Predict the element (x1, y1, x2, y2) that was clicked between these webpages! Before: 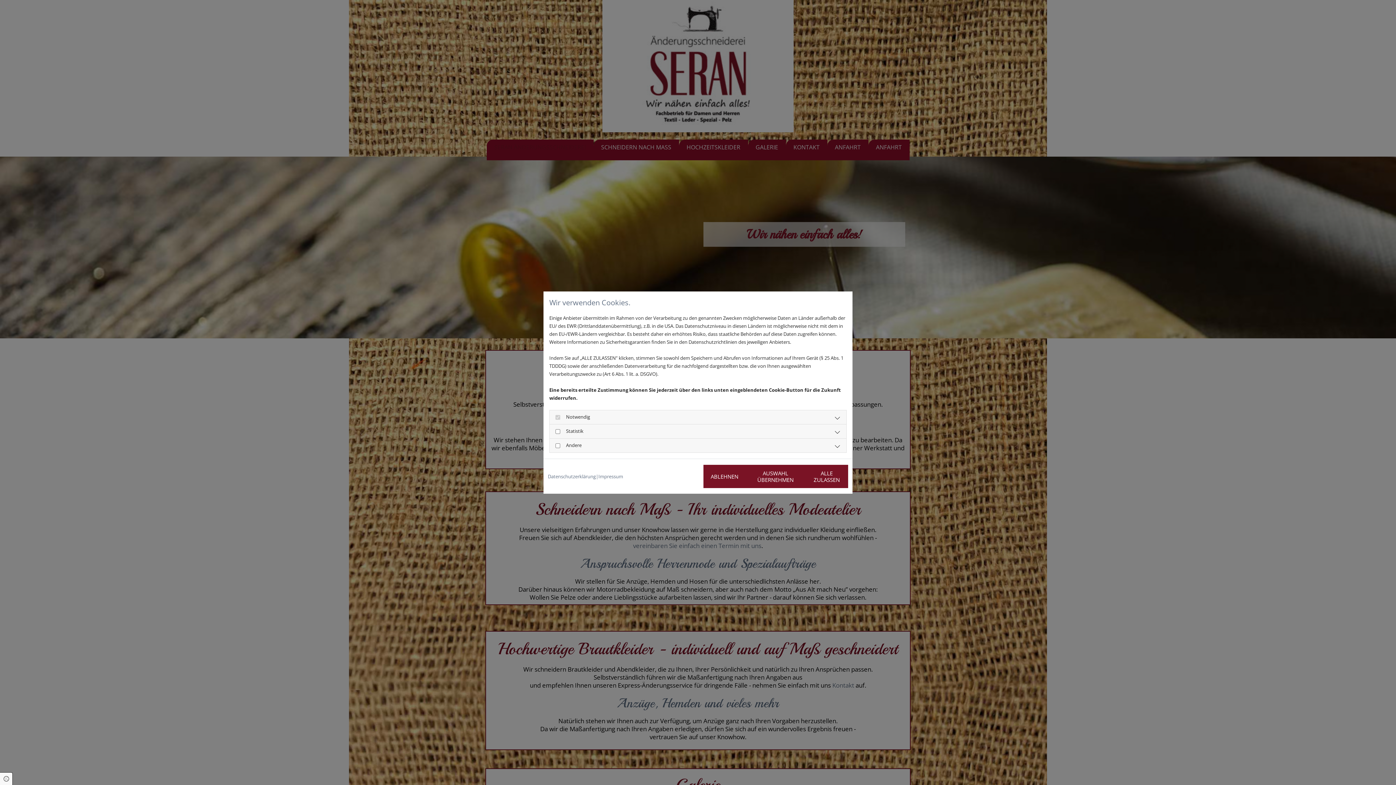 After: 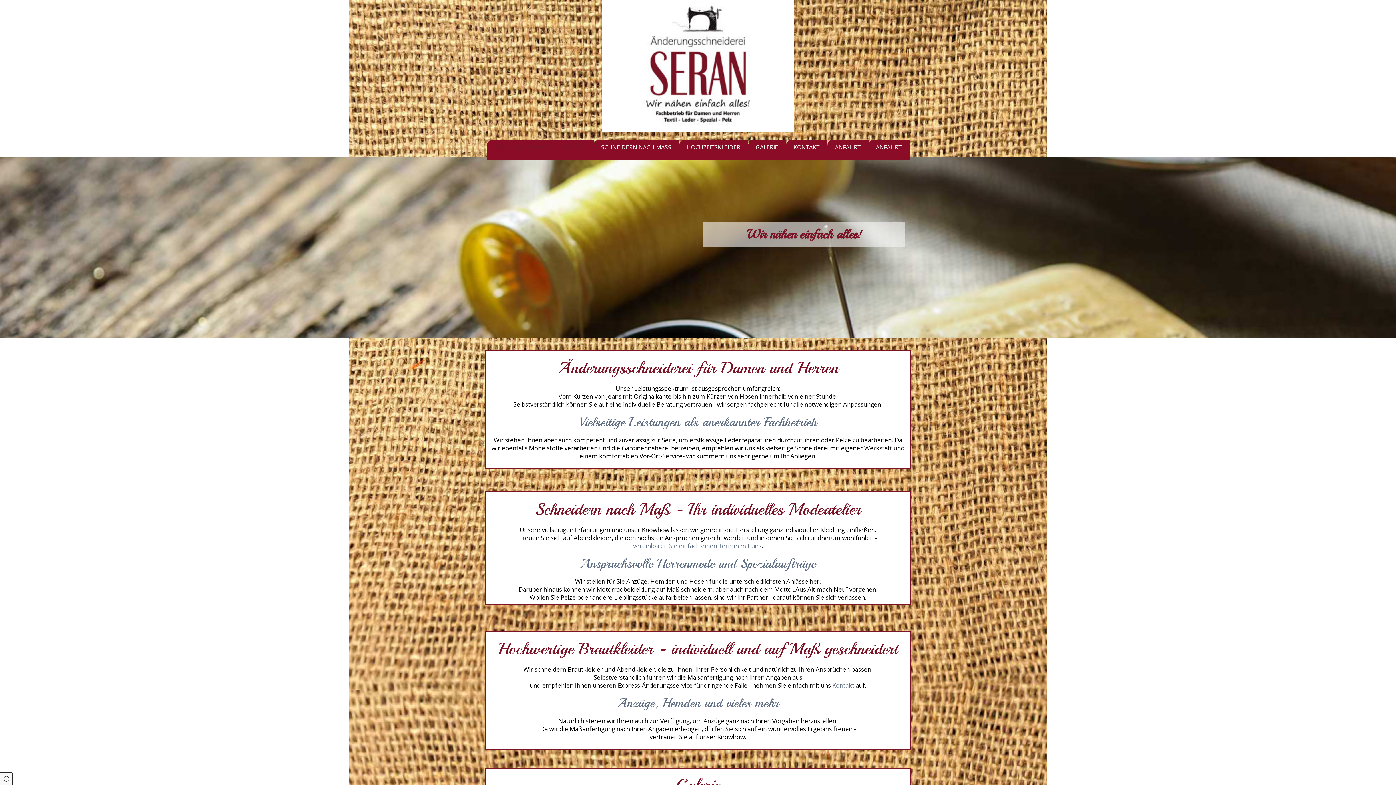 Action: bbox: (745, 464, 805, 488) label: AUSWAHL ÜBERNEHMEN